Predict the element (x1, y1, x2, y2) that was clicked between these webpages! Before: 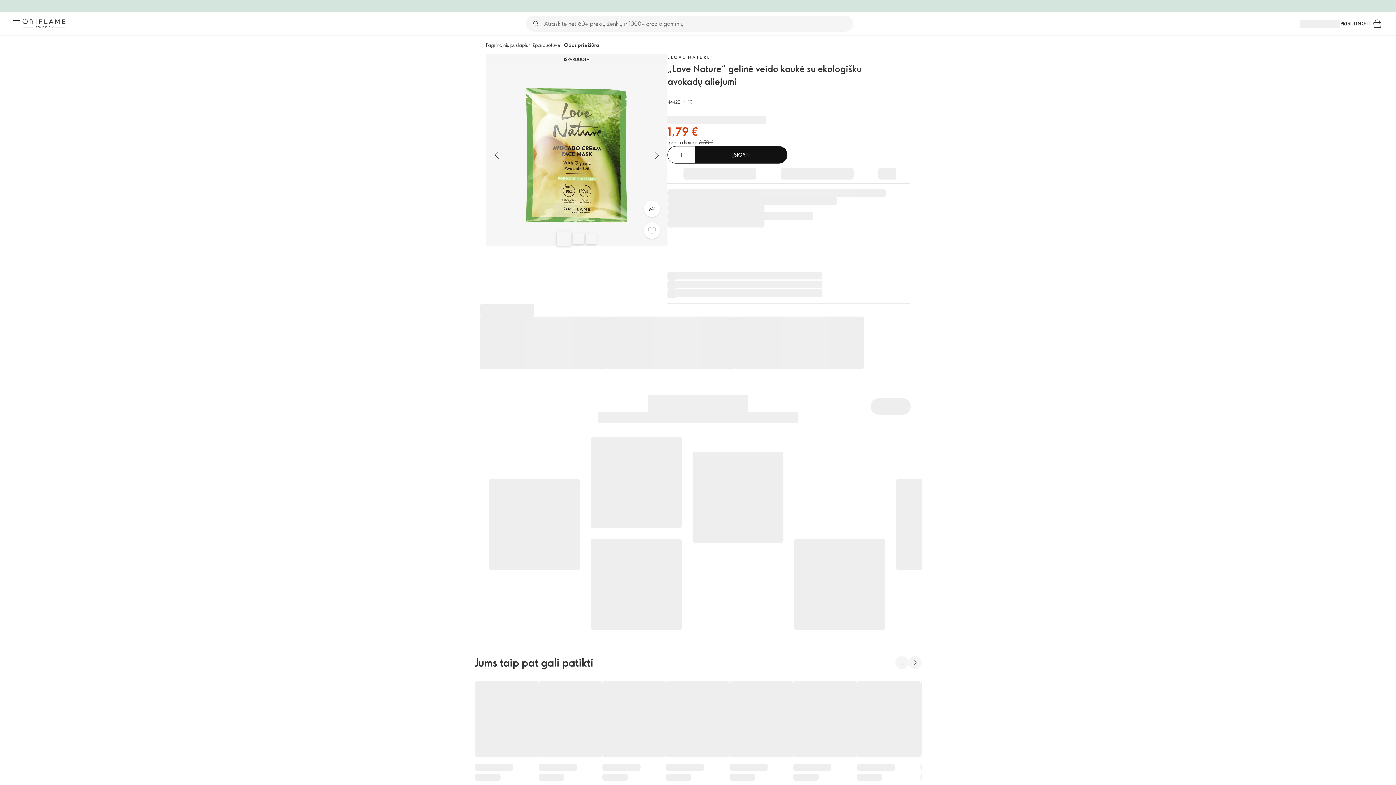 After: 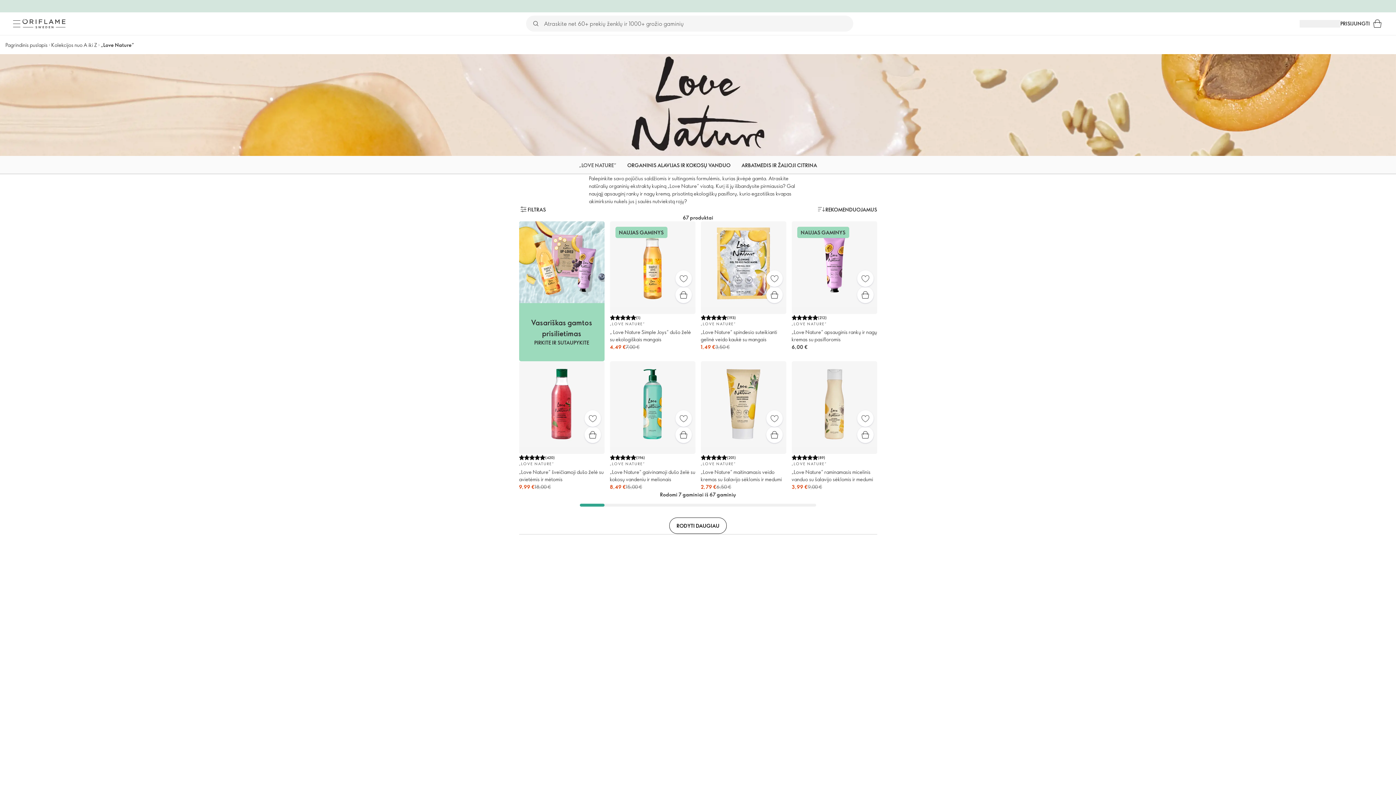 Action: label: „LOVE NATURE“ bbox: (667, 53, 890, 60)